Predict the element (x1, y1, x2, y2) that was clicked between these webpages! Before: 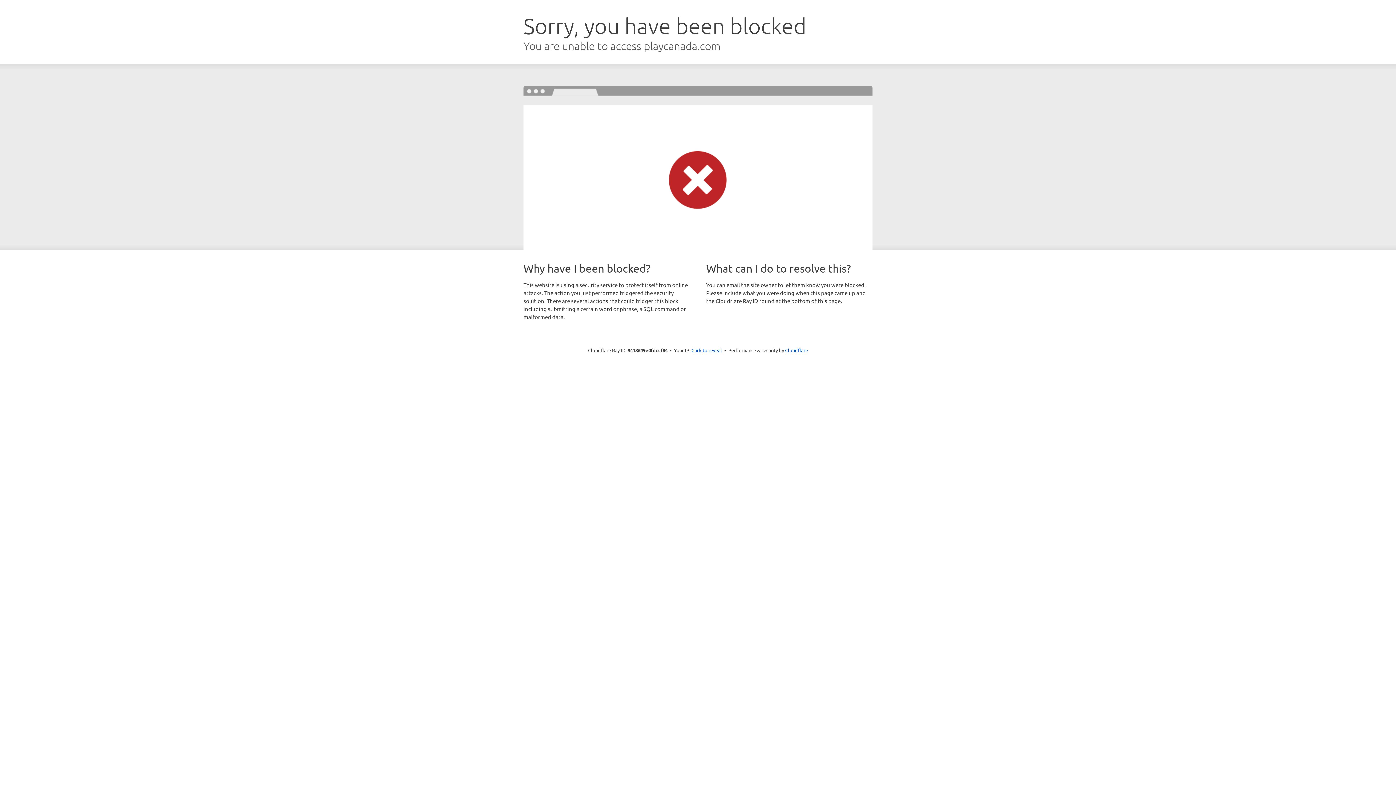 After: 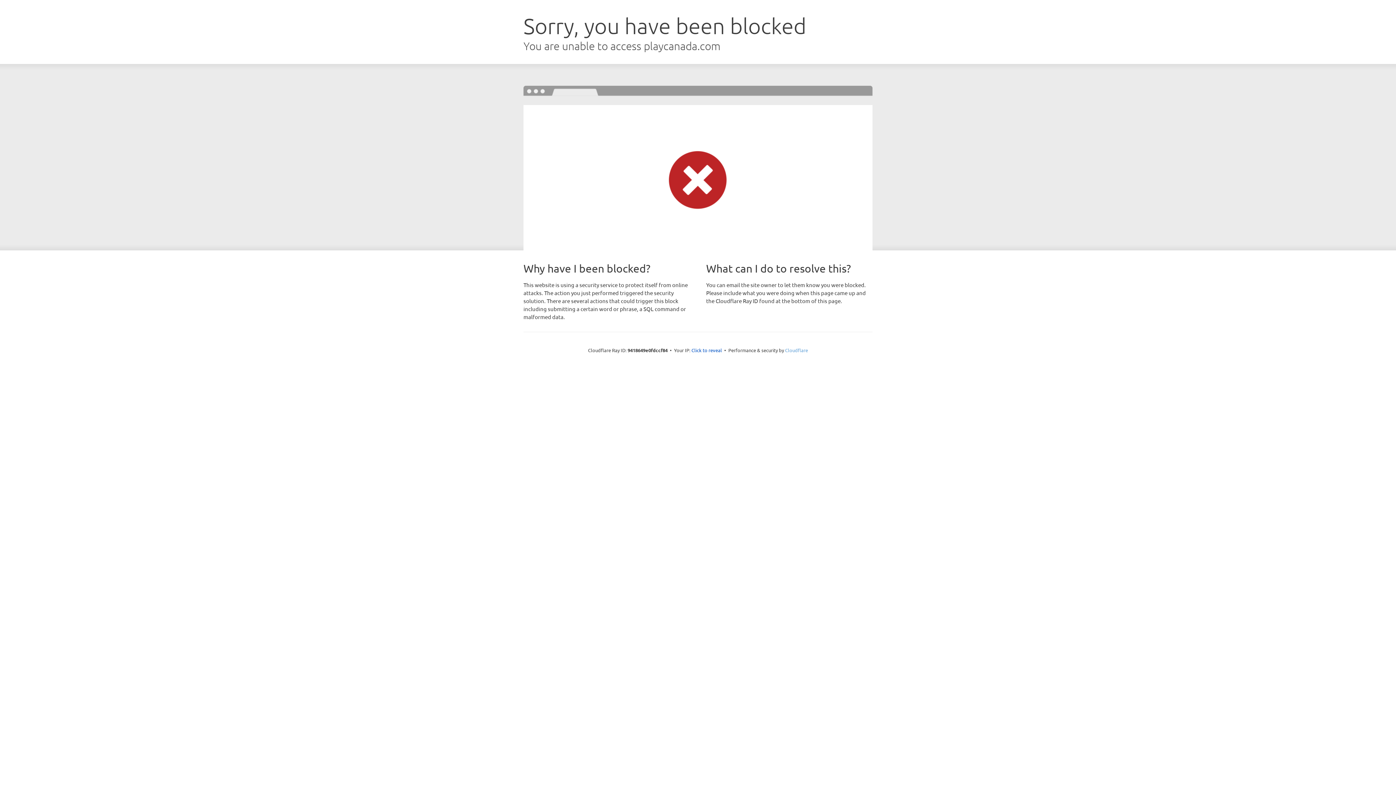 Action: bbox: (785, 347, 808, 353) label: Cloudflare